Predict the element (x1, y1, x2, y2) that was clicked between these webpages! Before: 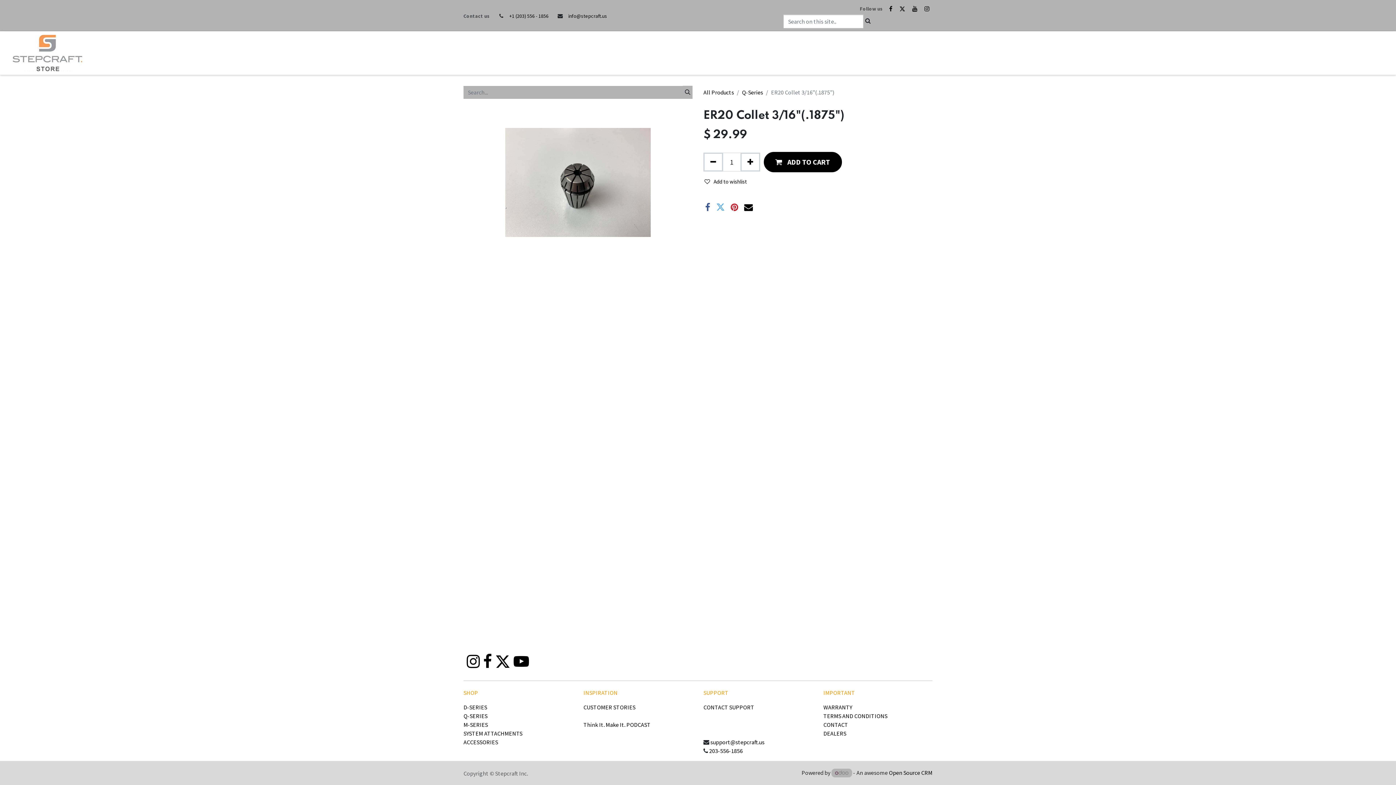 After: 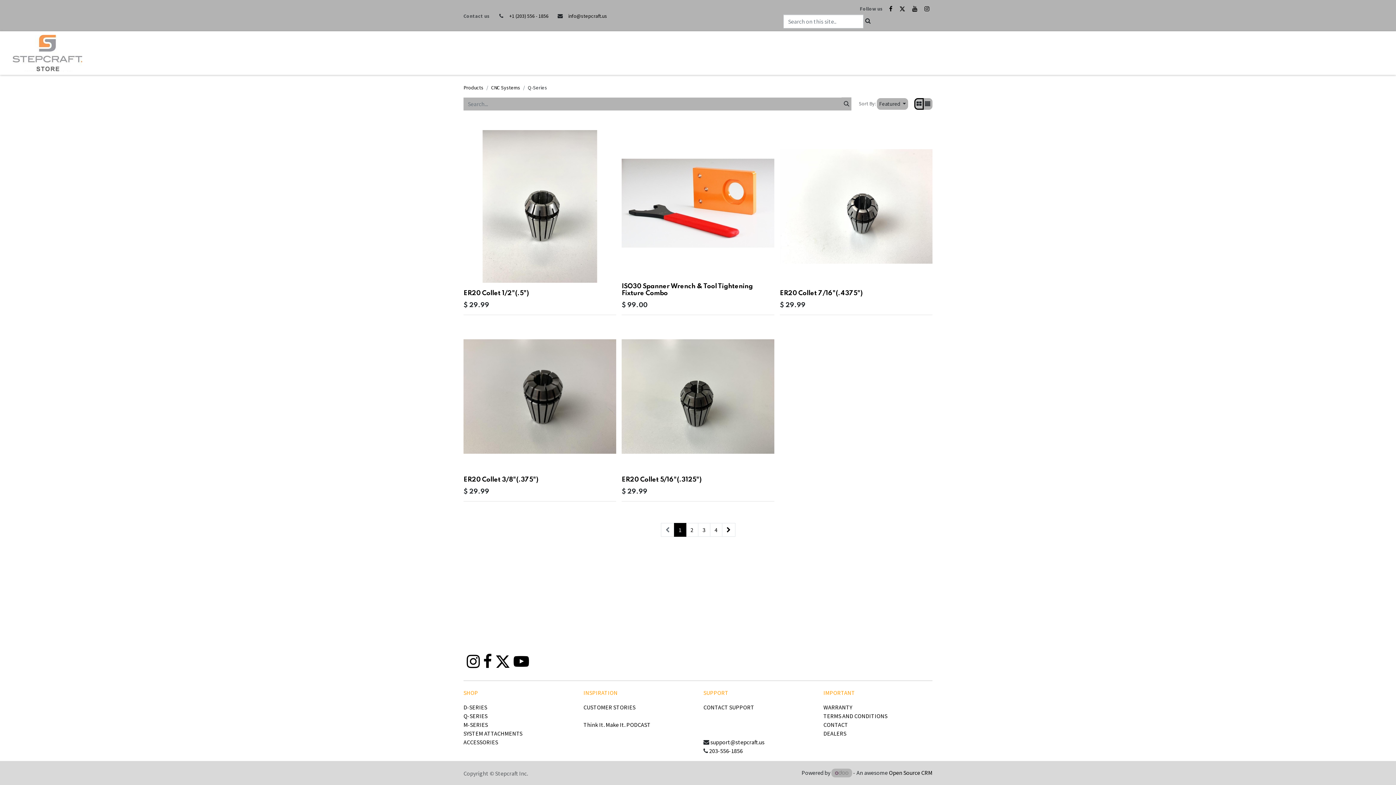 Action: bbox: (742, 88, 763, 96) label: Q-Series